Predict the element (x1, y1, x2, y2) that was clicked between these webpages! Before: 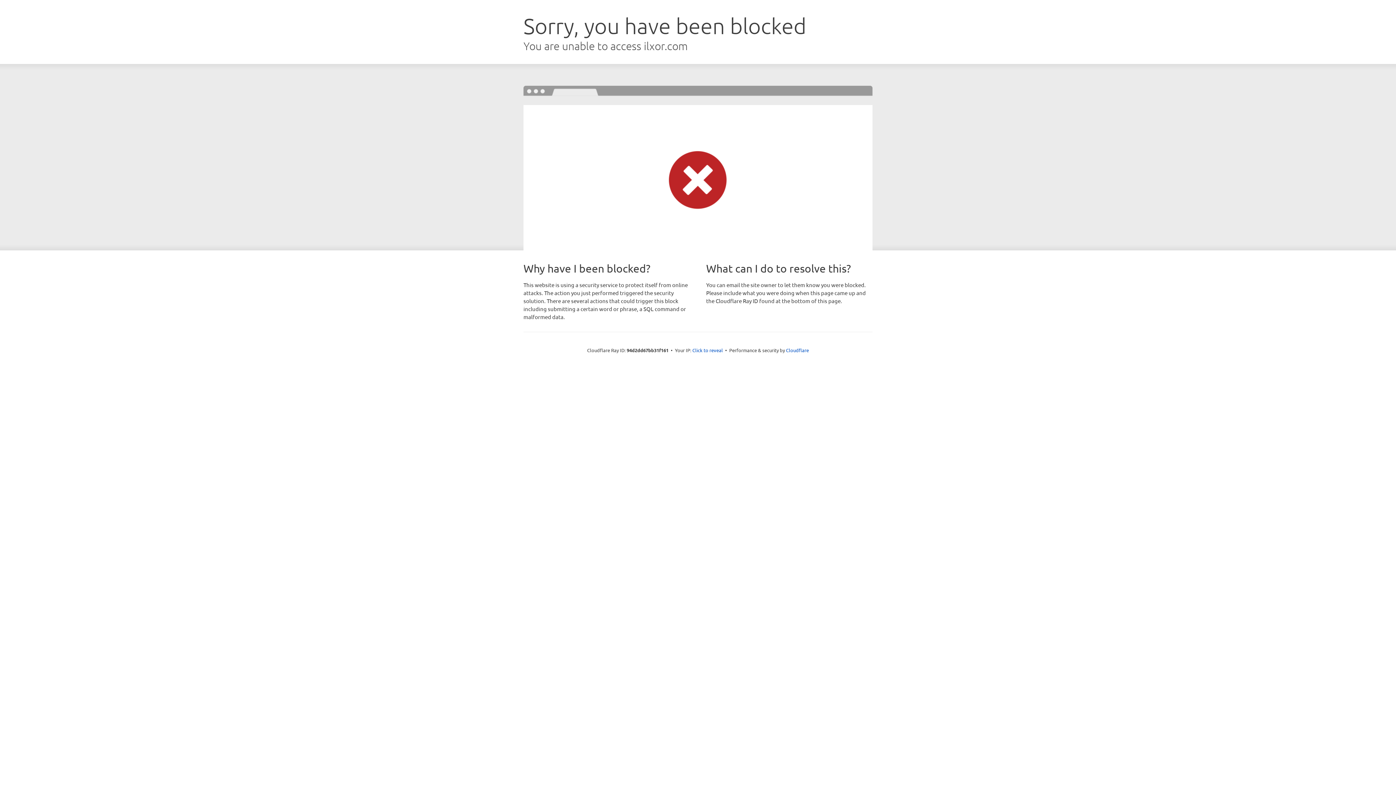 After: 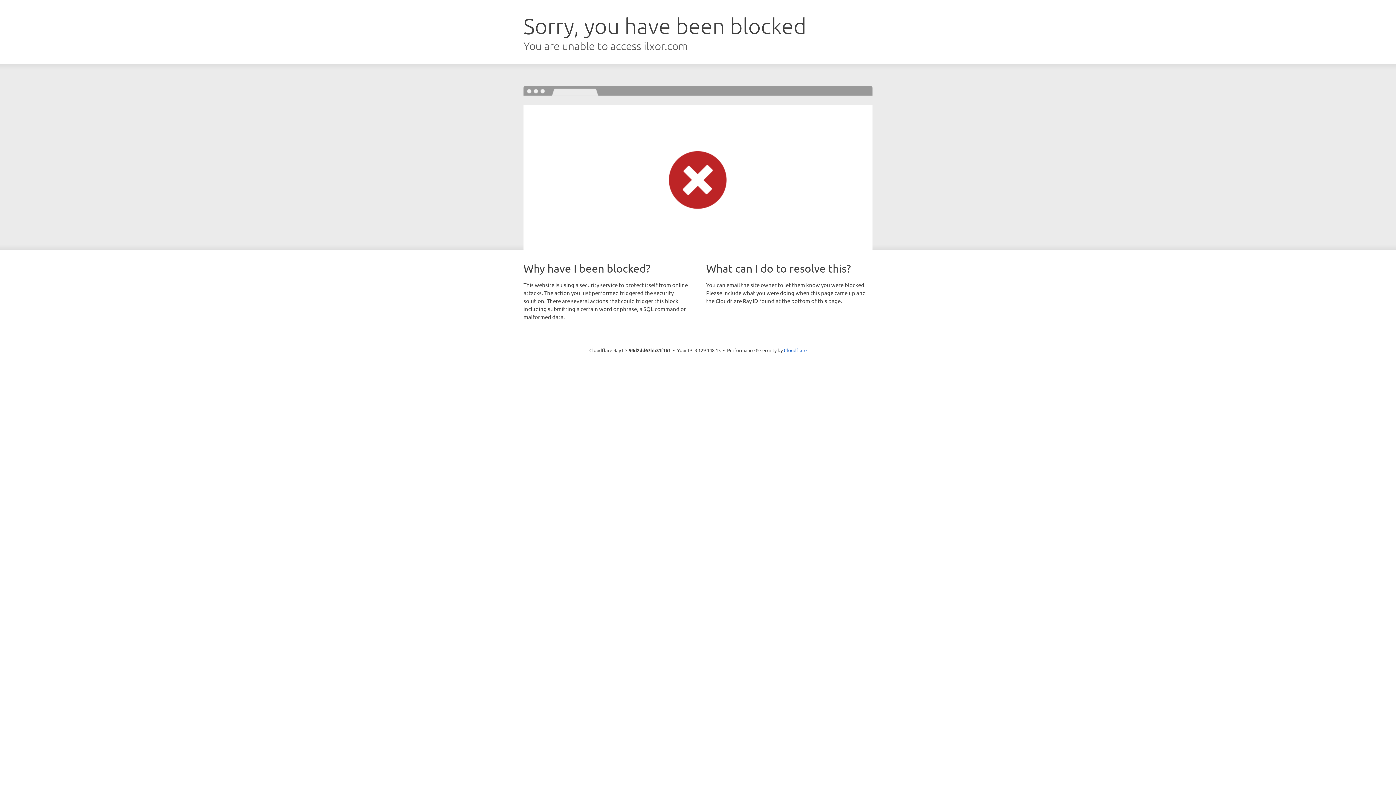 Action: bbox: (692, 346, 723, 353) label: Click to reveal